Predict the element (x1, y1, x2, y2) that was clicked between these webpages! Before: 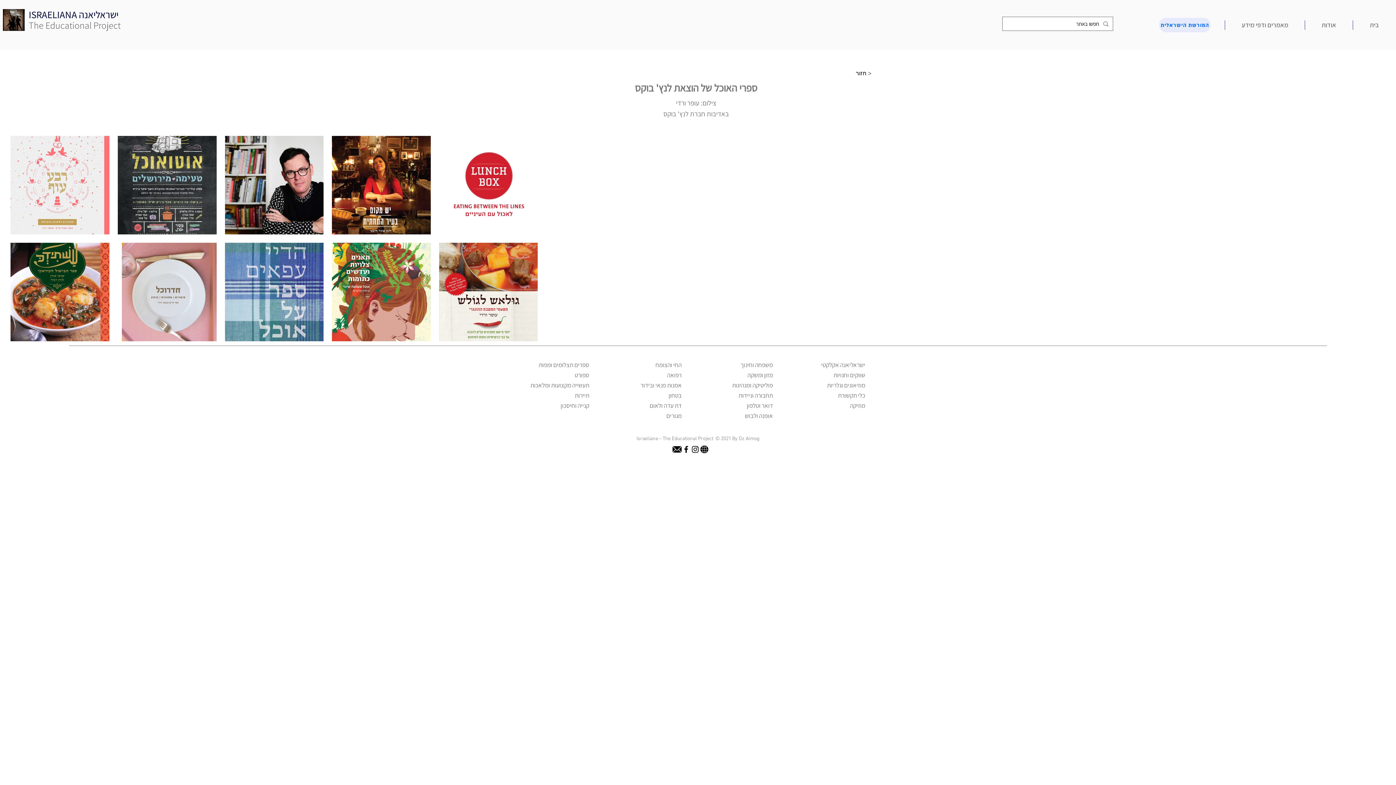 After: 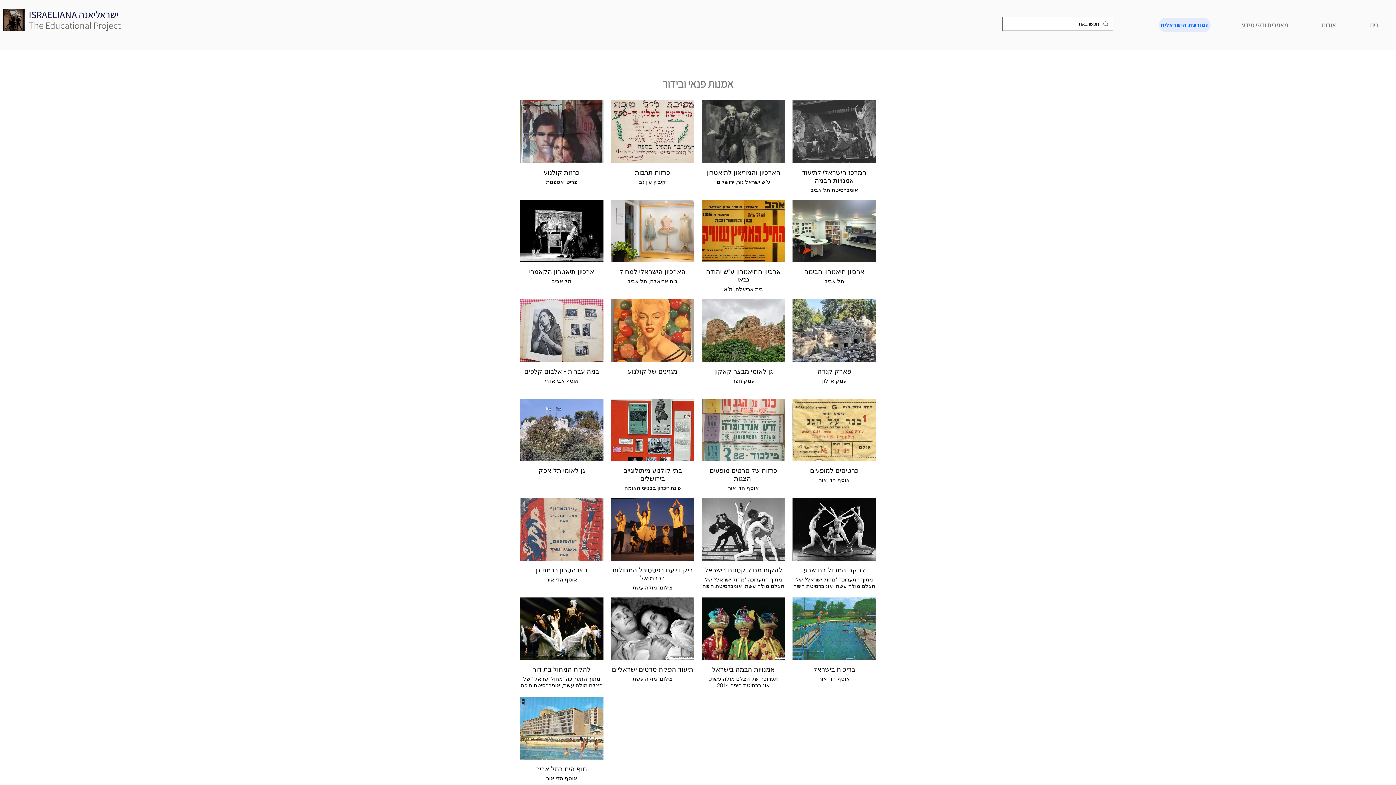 Action: bbox: (640, 381, 681, 389) label: אמנות פנאי ובידור